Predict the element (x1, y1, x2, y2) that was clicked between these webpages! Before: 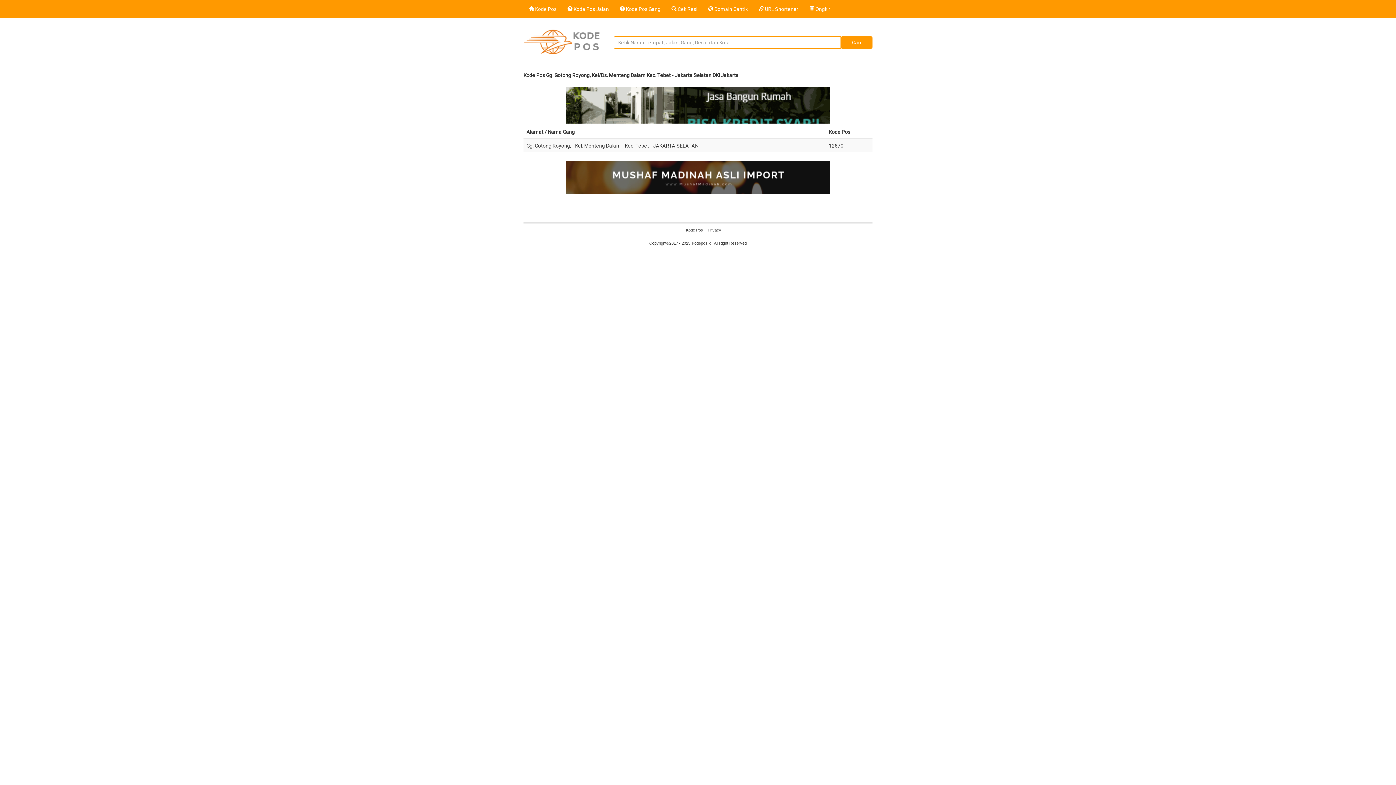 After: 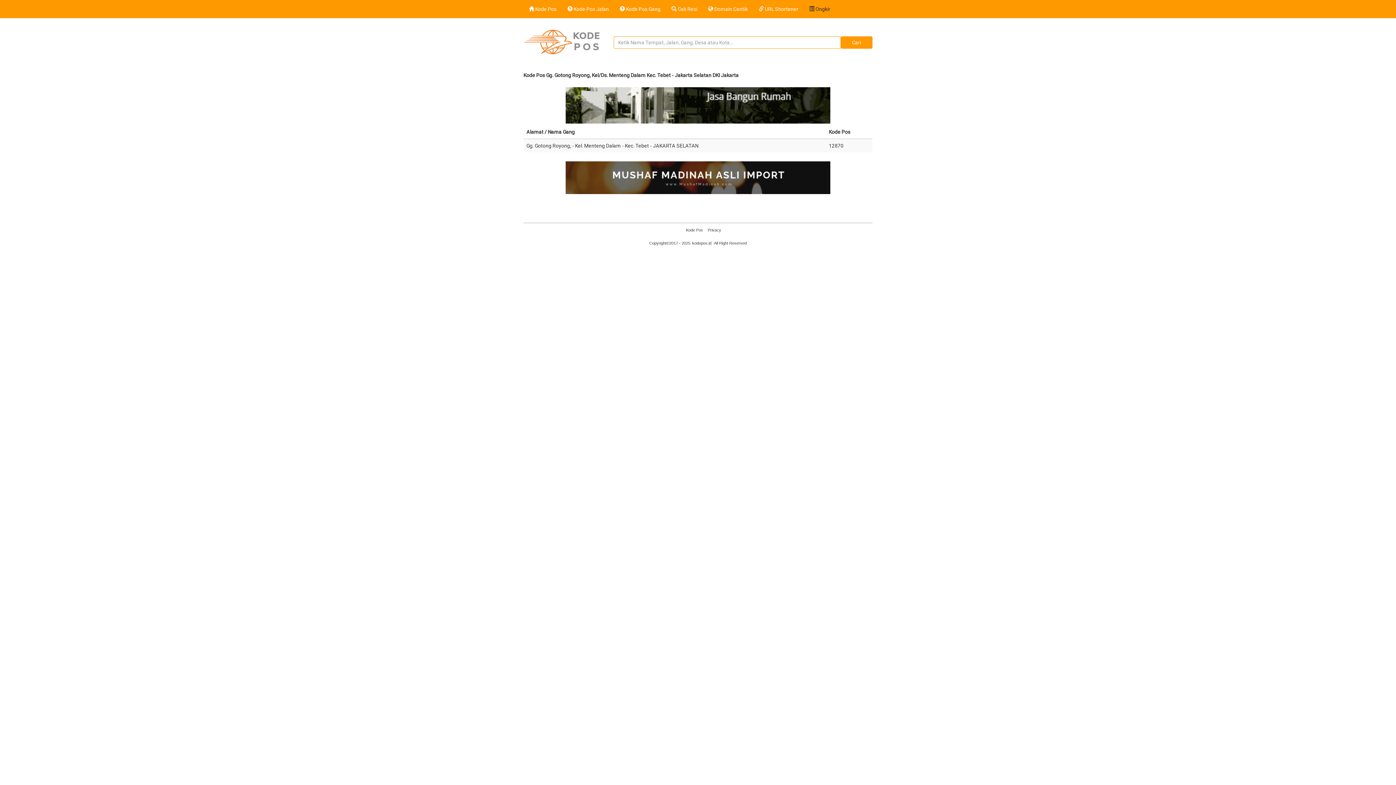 Action: bbox: (804, 0, 836, 18) label:  Ongkir